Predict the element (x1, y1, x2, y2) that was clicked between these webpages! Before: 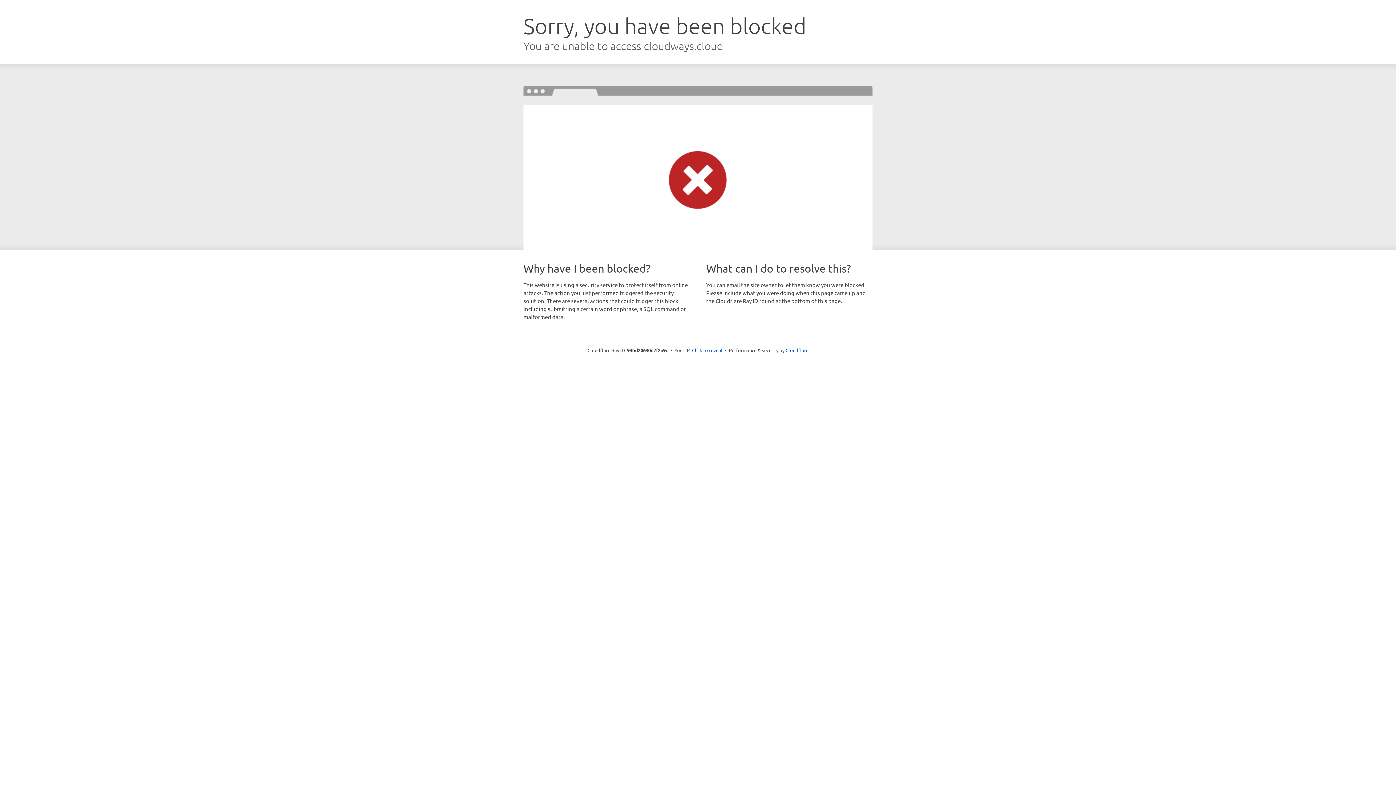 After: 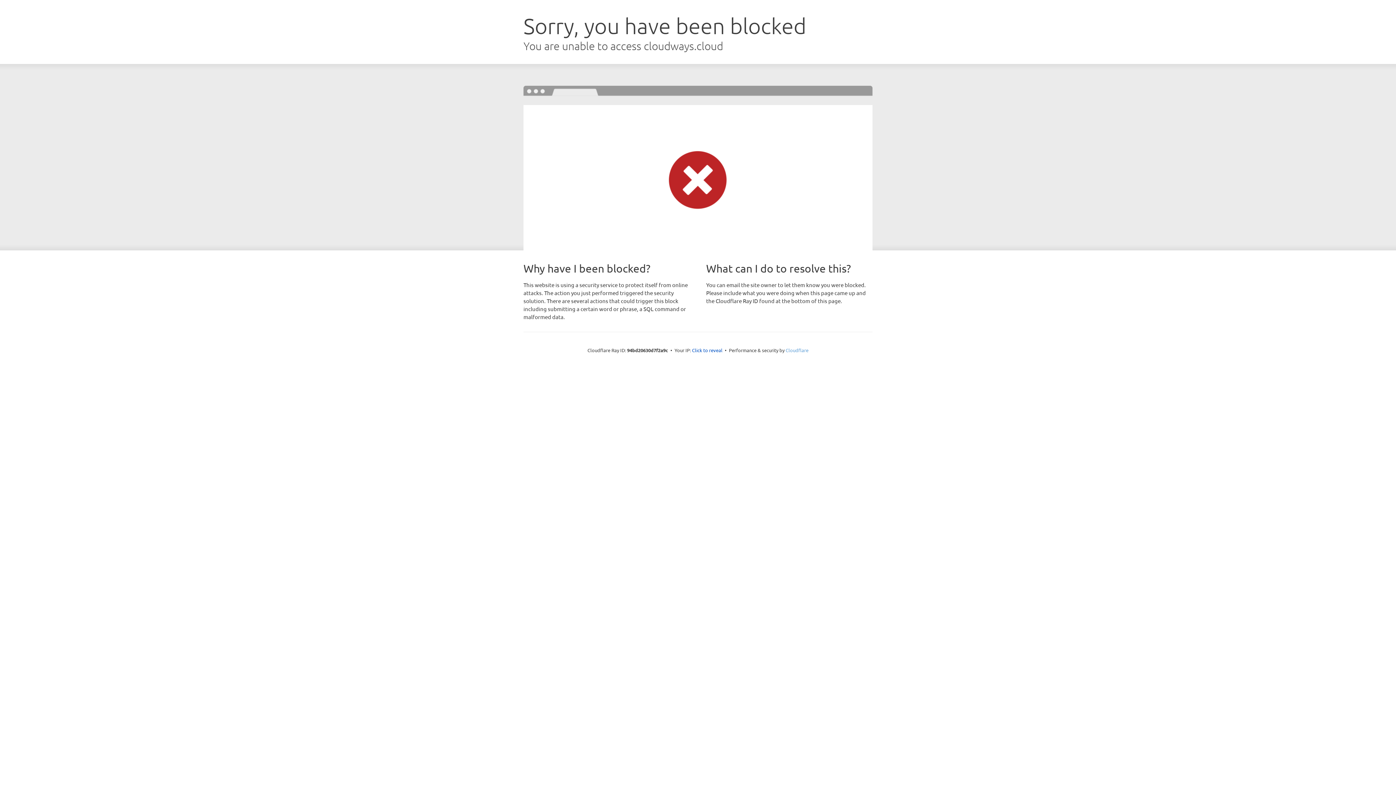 Action: bbox: (785, 347, 808, 353) label: Cloudflare